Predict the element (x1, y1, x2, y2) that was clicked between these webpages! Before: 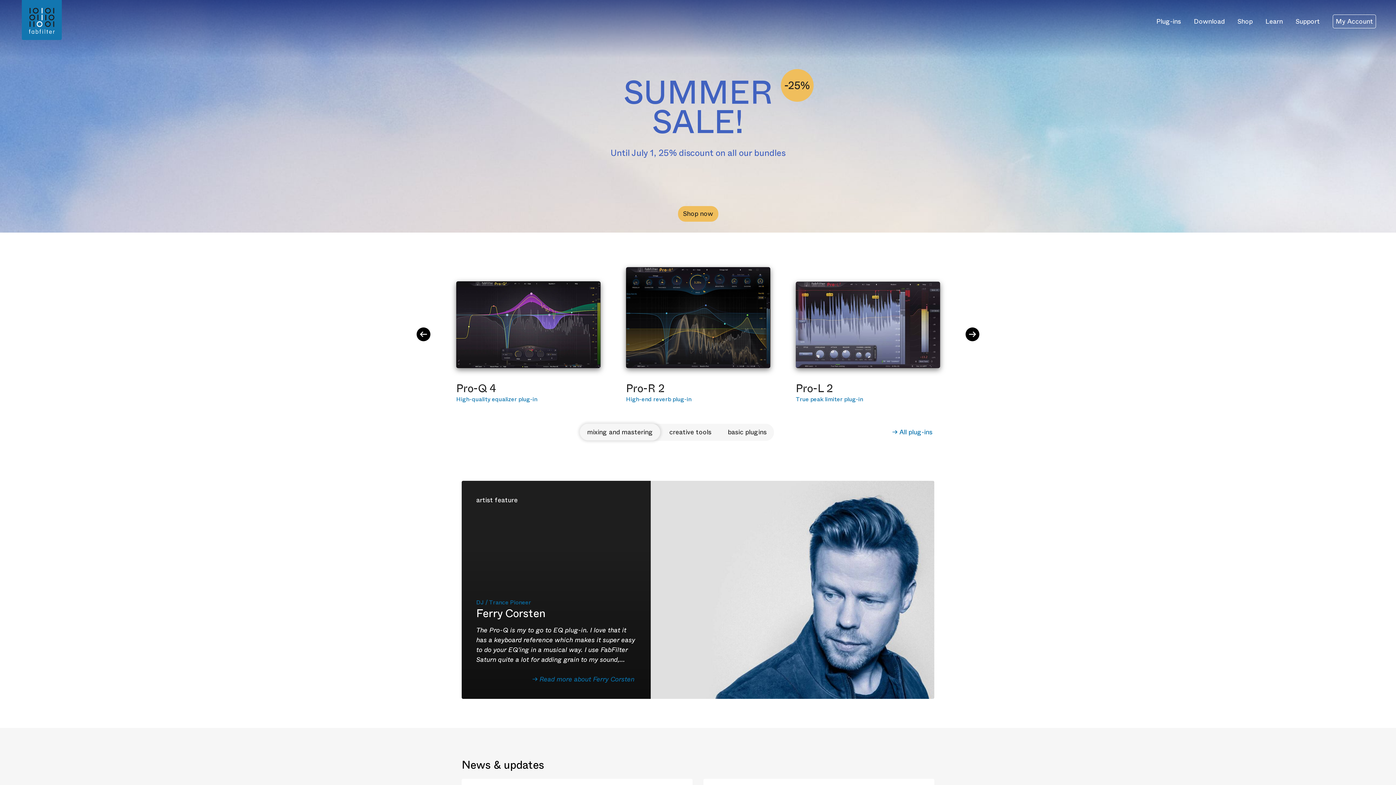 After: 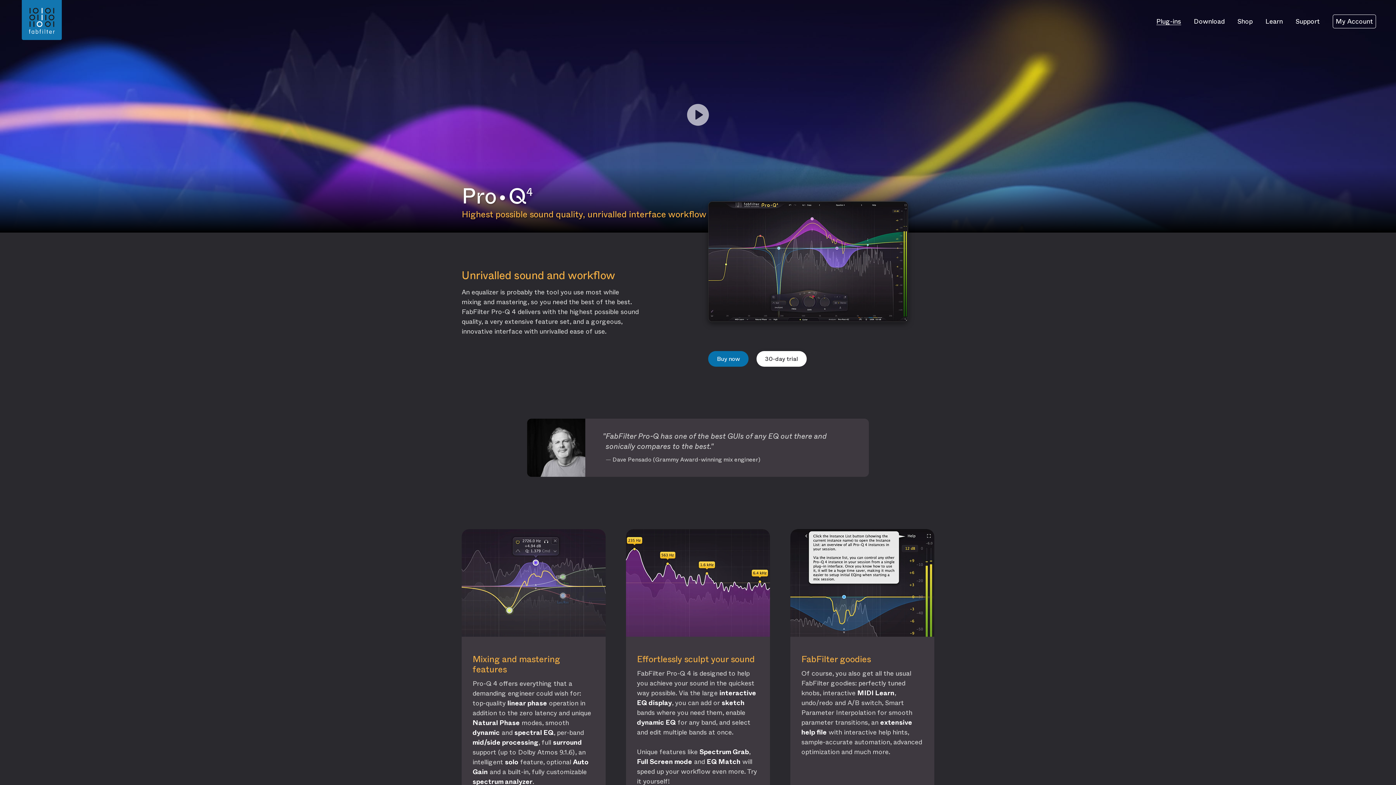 Action: label: Pro-Q 4

Pro-Q 4

High-quality equalizer plug-in bbox: (443, 261, 613, 404)